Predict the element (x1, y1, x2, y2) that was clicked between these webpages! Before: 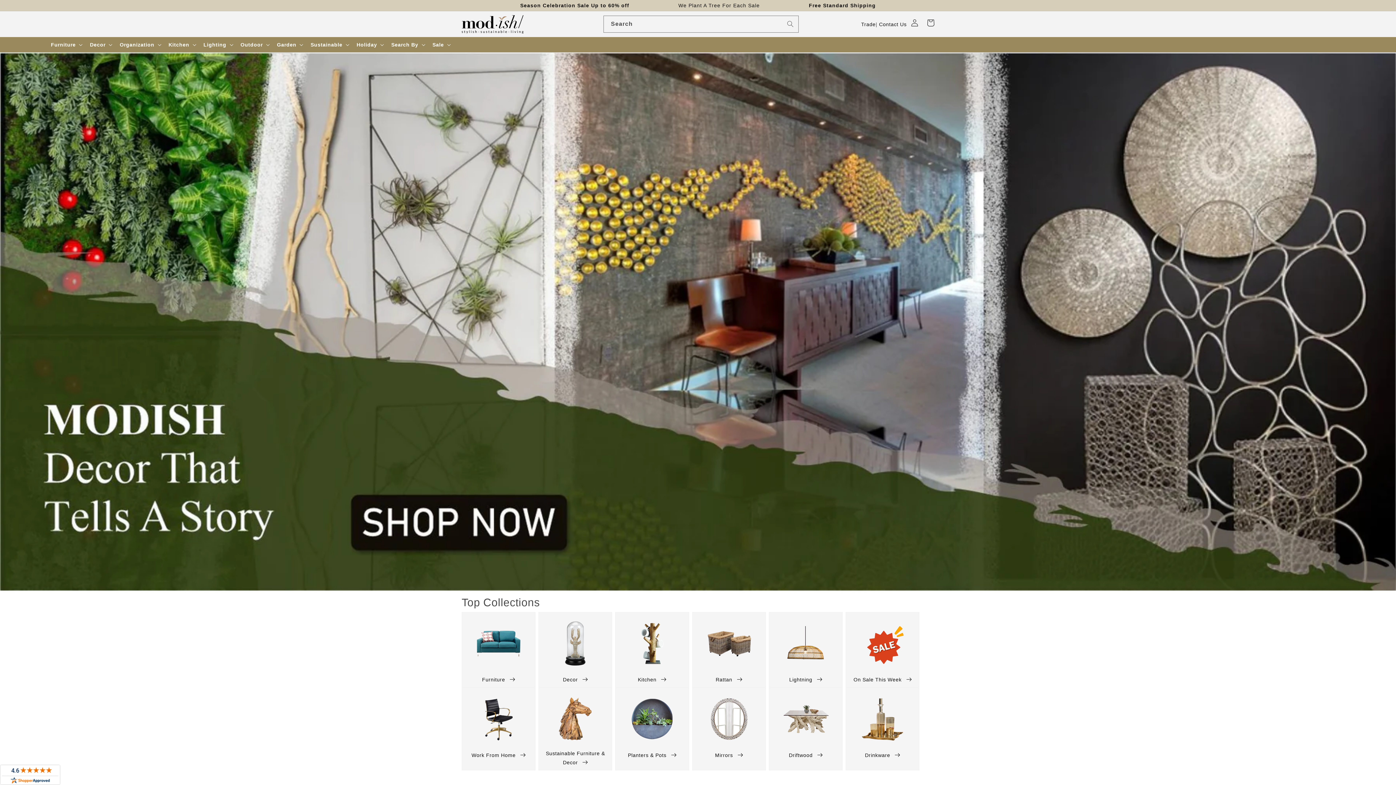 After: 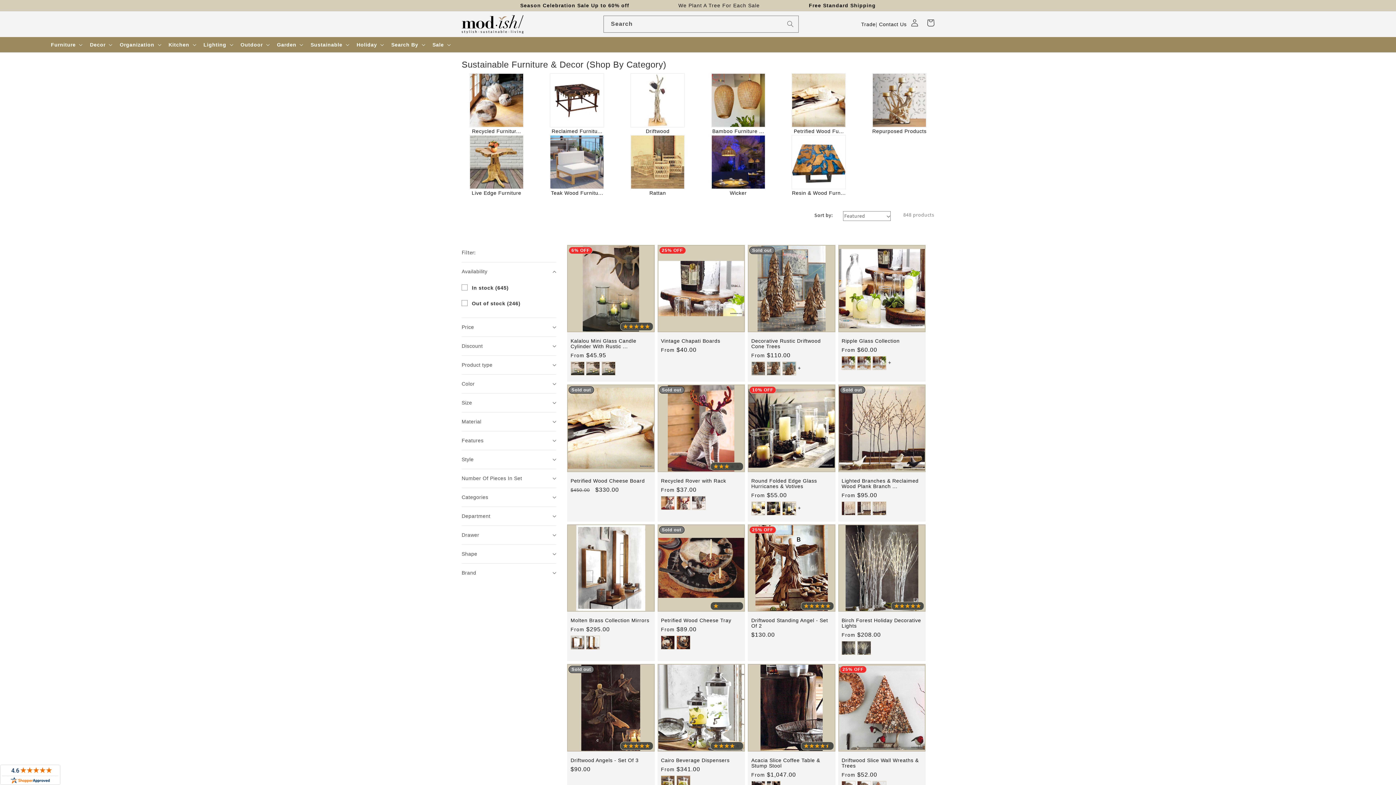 Action: label: Sustainable bbox: (306, 37, 352, 52)